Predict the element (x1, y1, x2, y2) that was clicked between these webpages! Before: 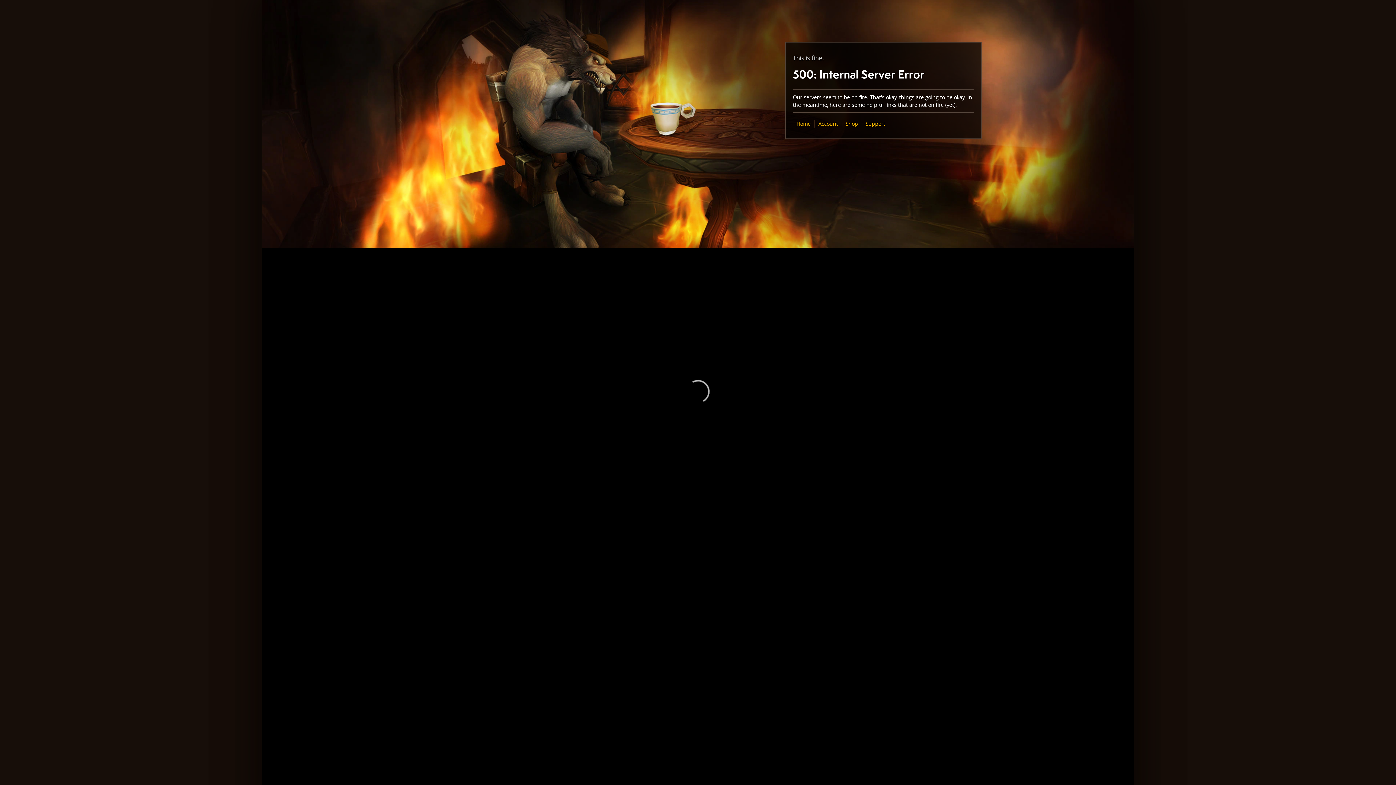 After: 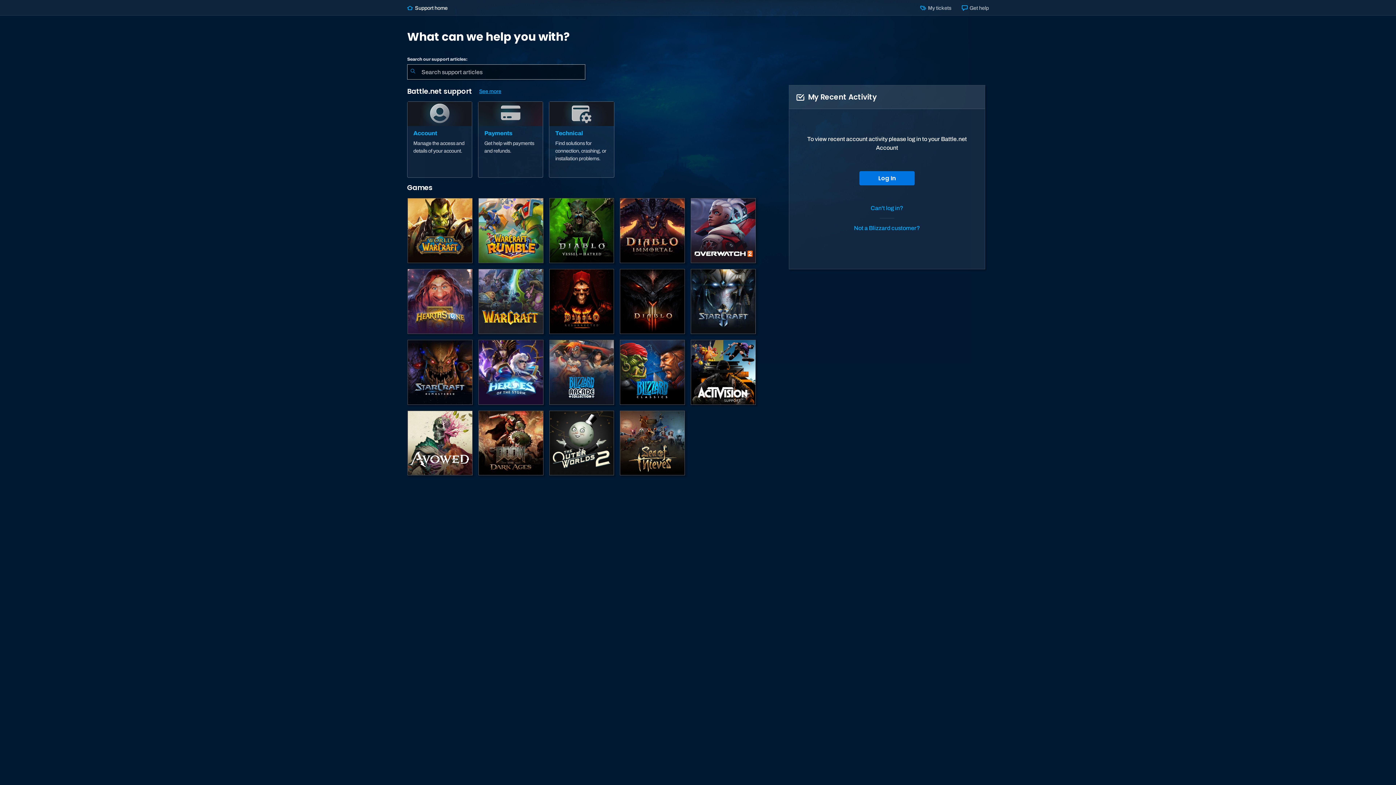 Action: bbox: (865, 120, 885, 127) label: Support